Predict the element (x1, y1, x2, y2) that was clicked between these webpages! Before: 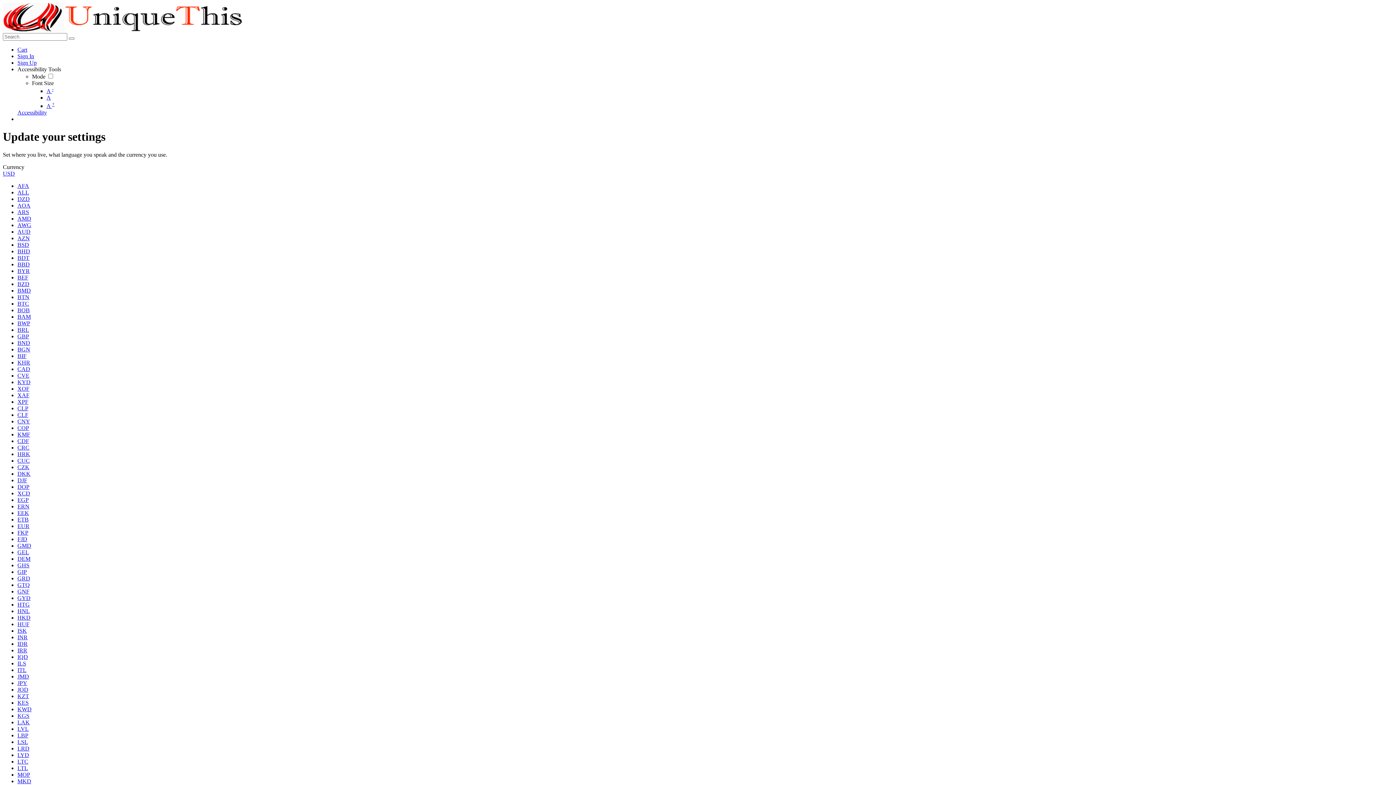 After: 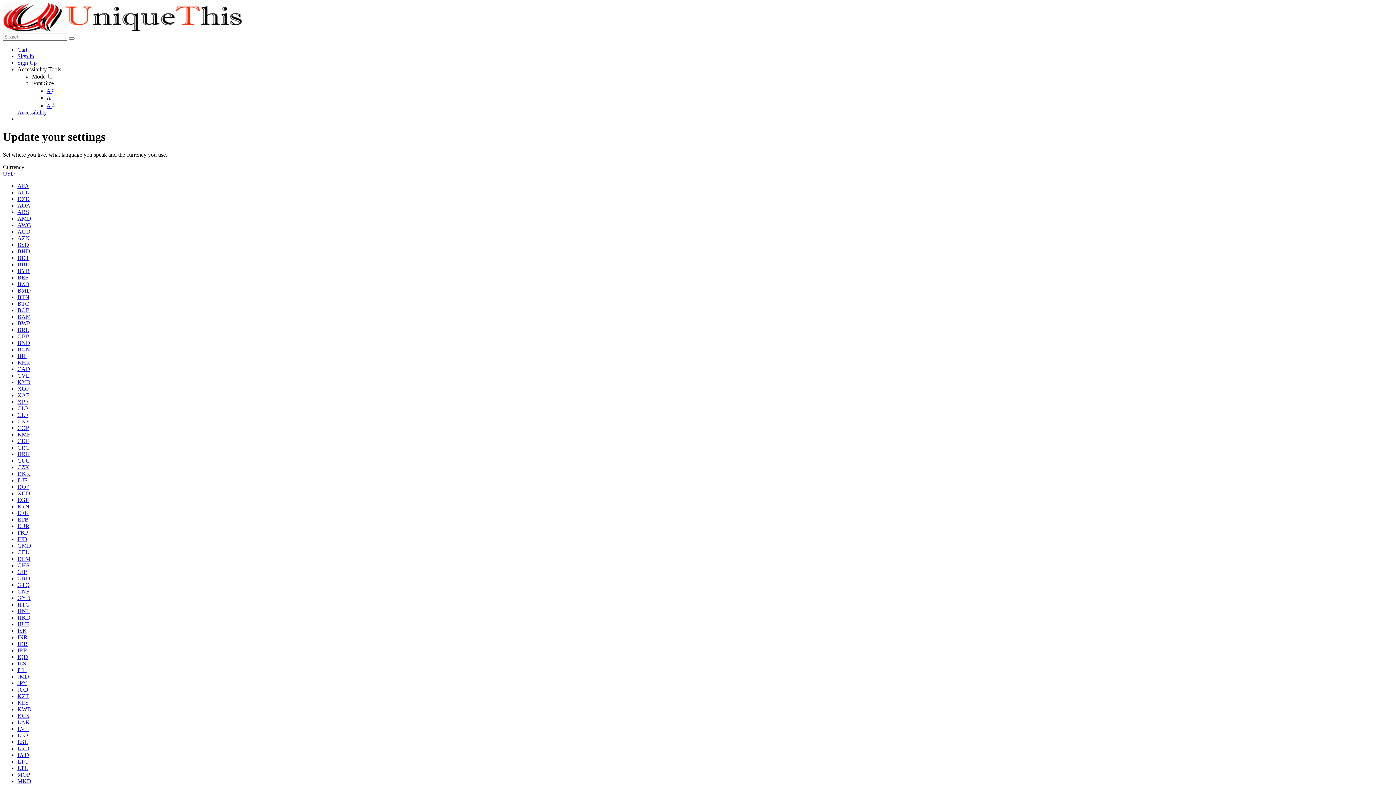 Action: bbox: (17, 595, 30, 601) label: GYD